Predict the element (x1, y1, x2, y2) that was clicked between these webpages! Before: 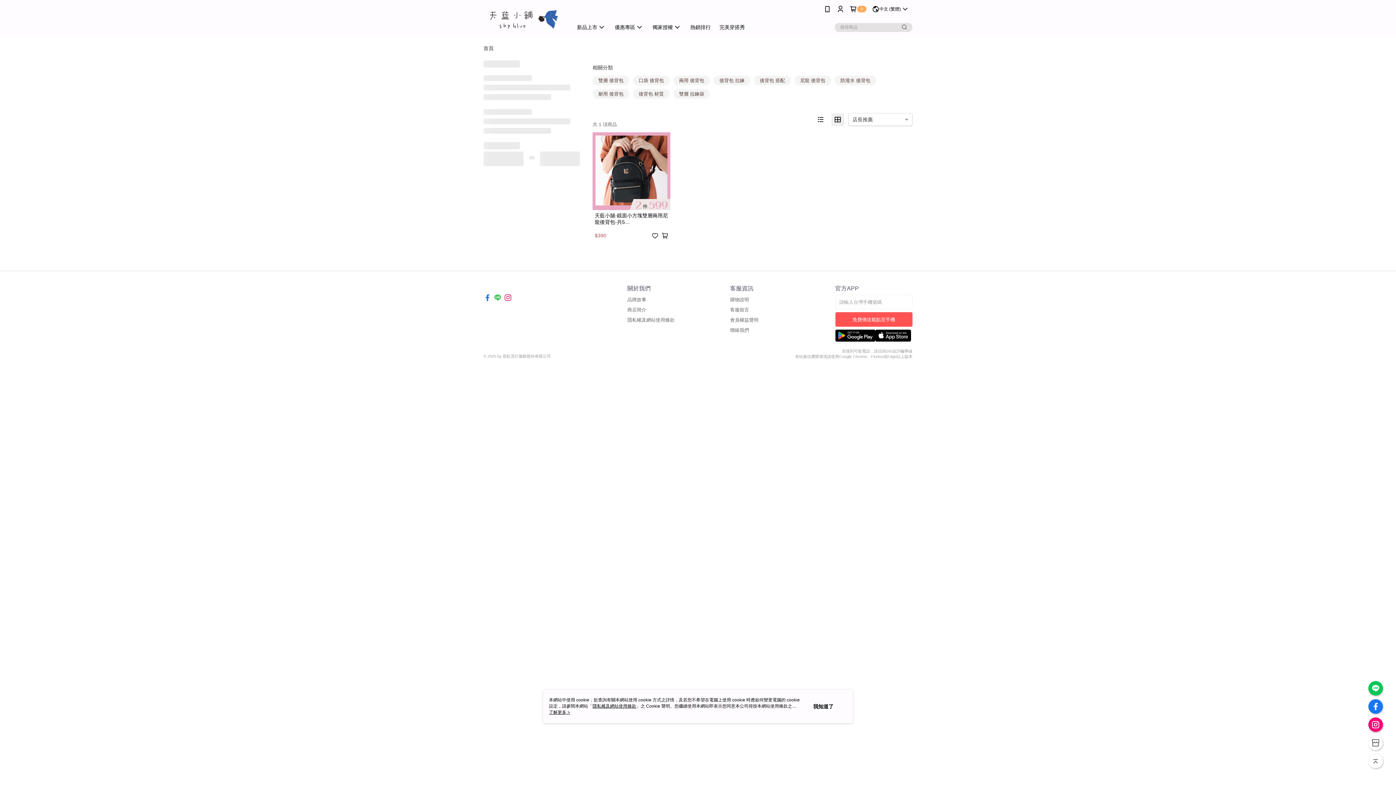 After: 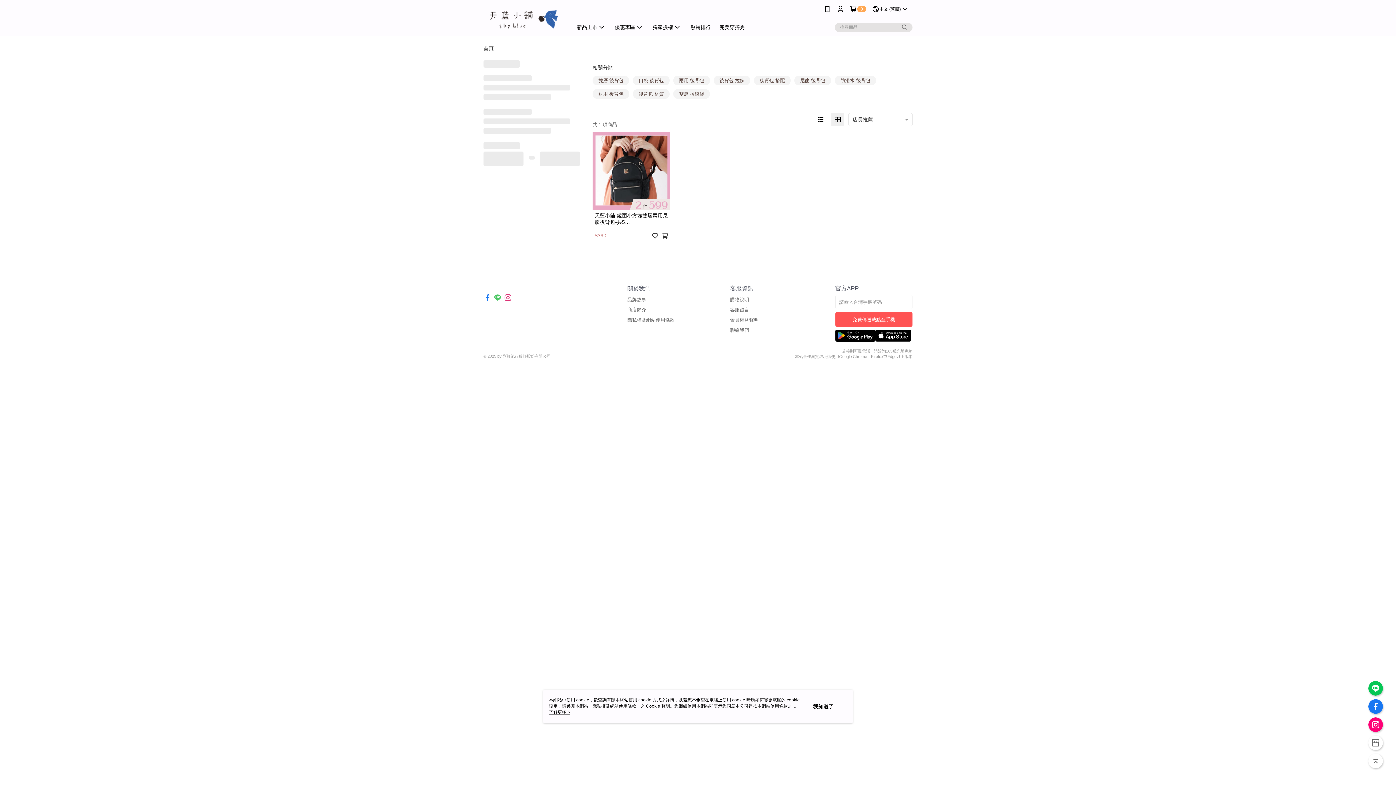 Action: bbox: (875, 329, 912, 343)